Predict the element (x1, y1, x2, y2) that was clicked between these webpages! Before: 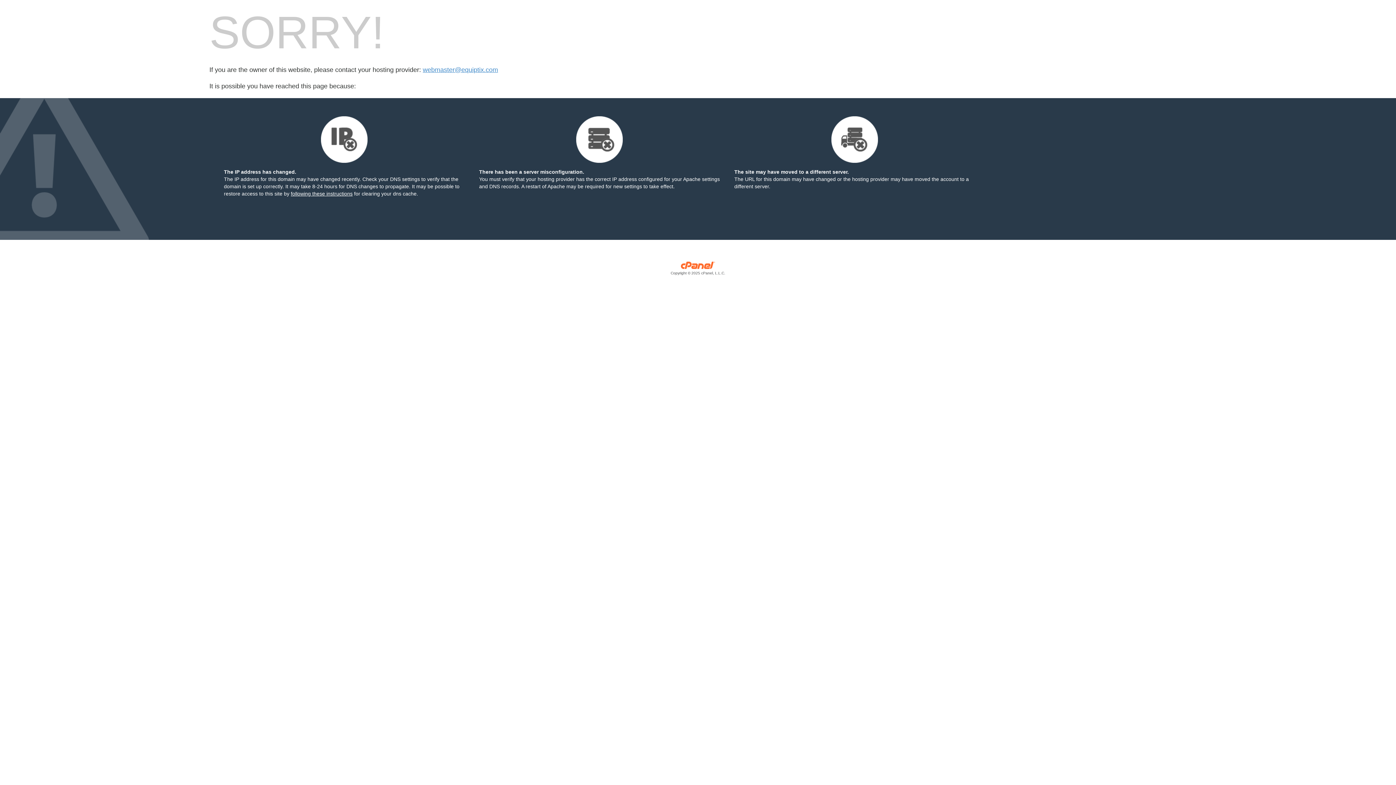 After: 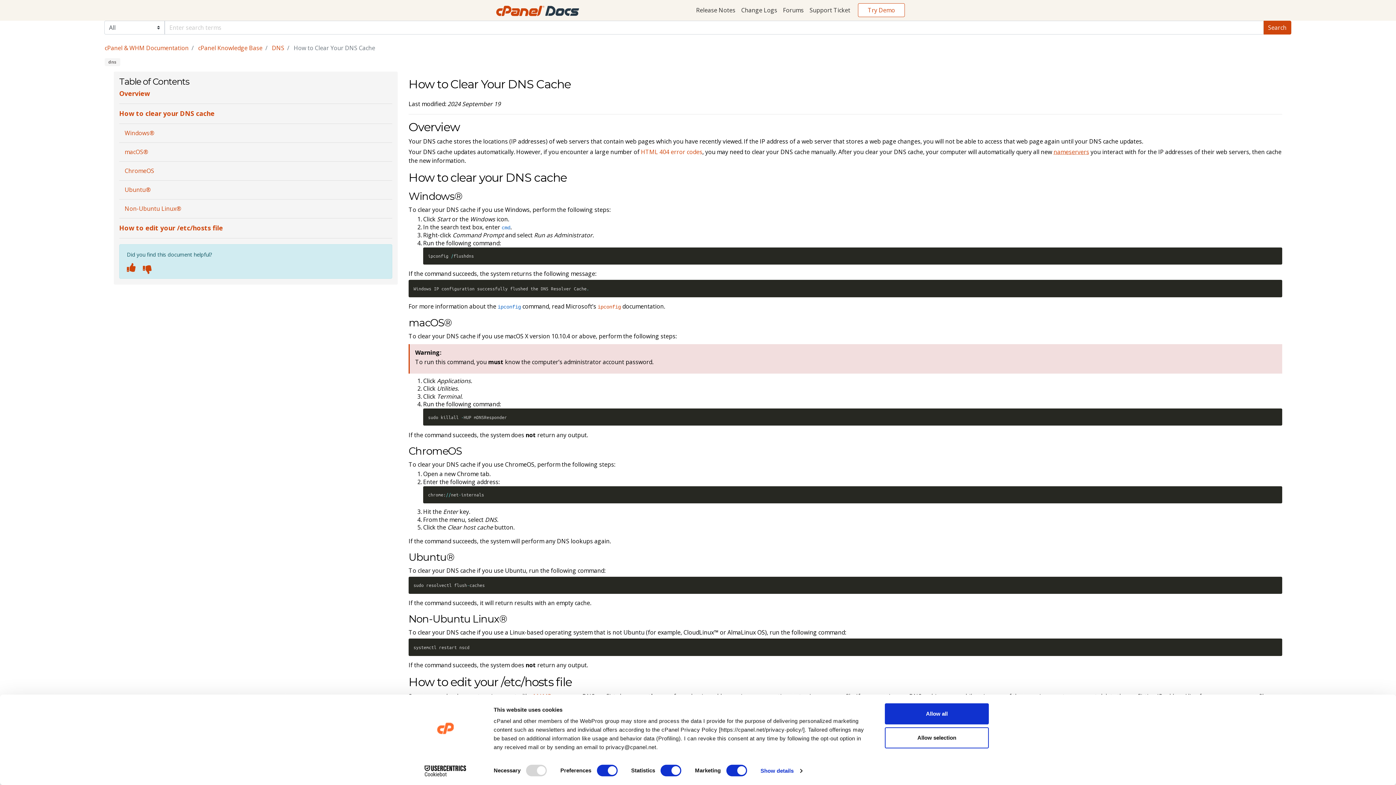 Action: bbox: (290, 190, 352, 196) label: following these instructions